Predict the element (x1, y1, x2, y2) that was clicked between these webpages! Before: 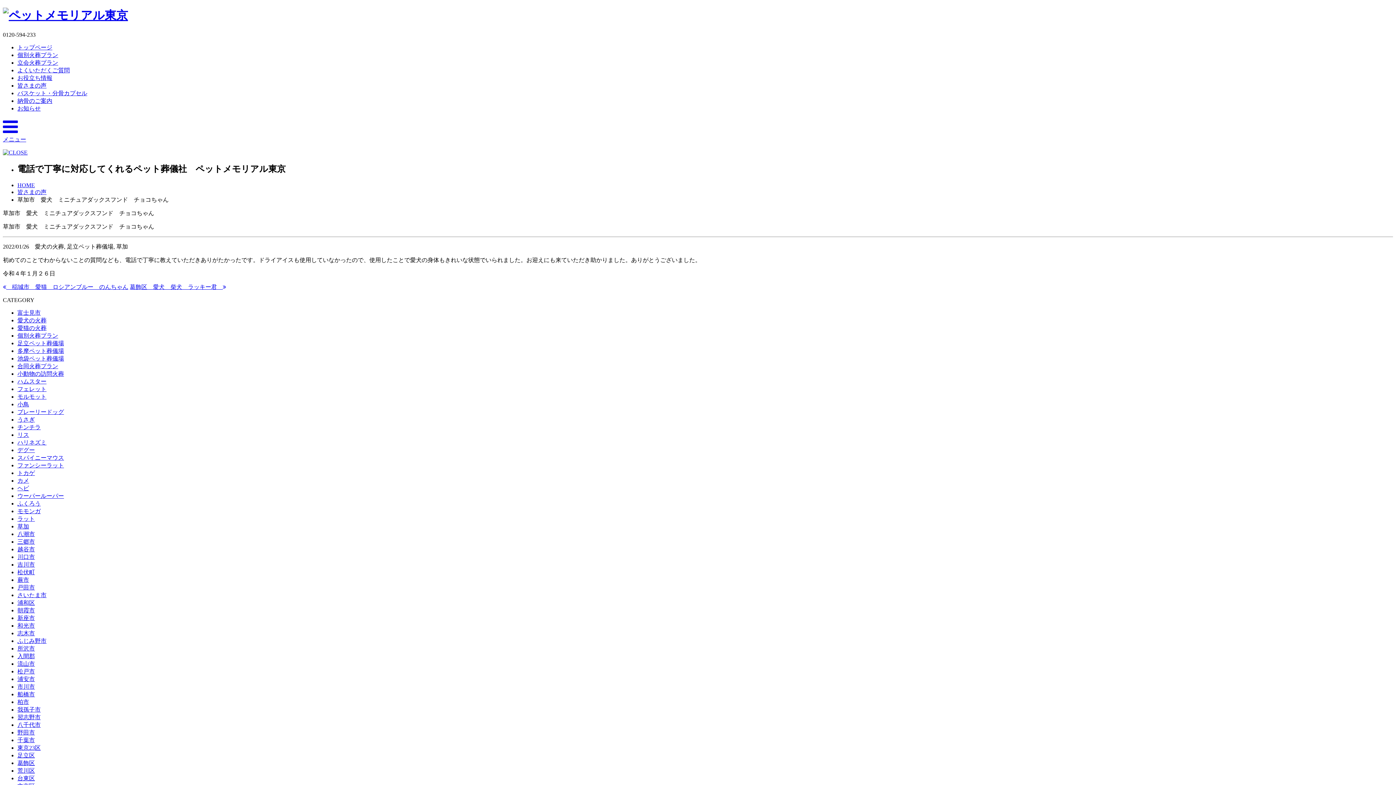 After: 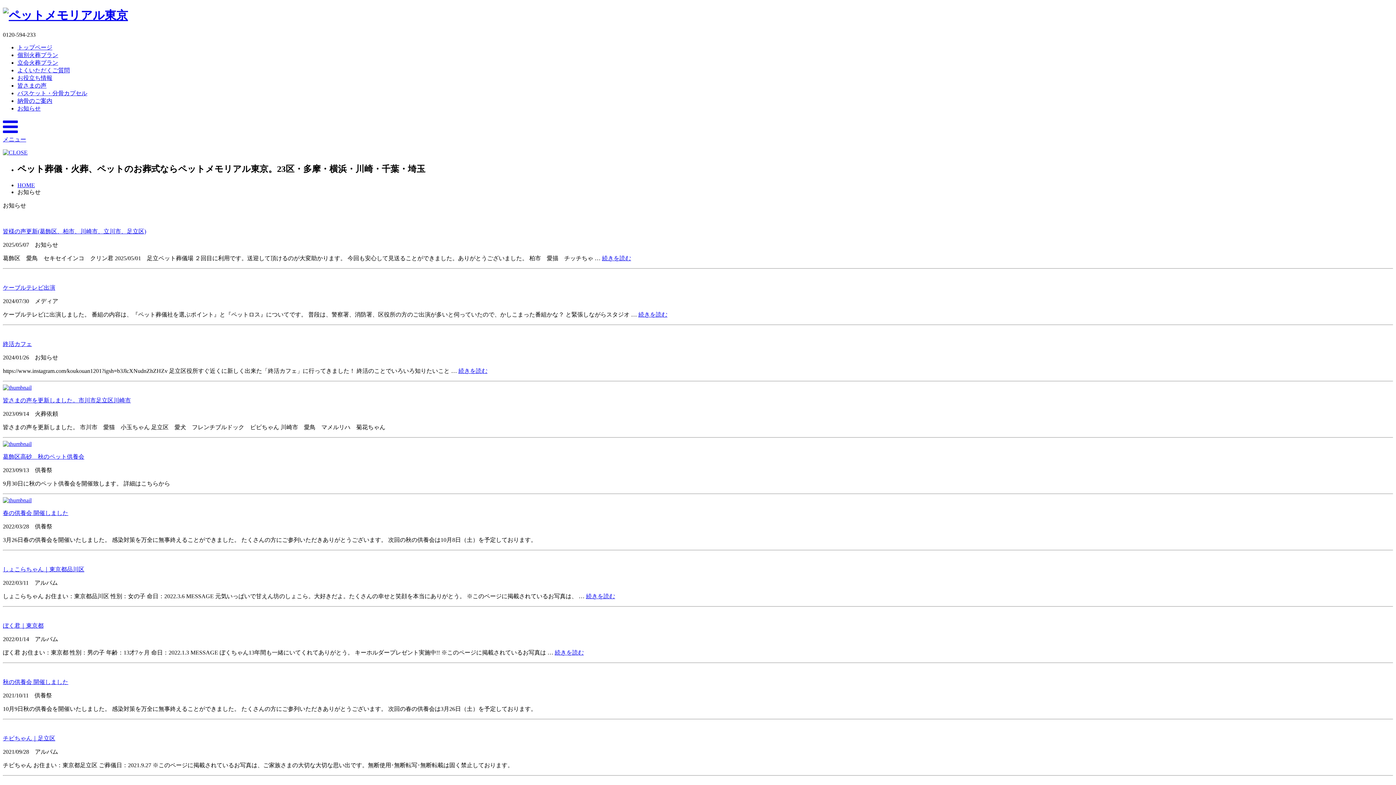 Action: bbox: (17, 105, 40, 111) label: お知らせ